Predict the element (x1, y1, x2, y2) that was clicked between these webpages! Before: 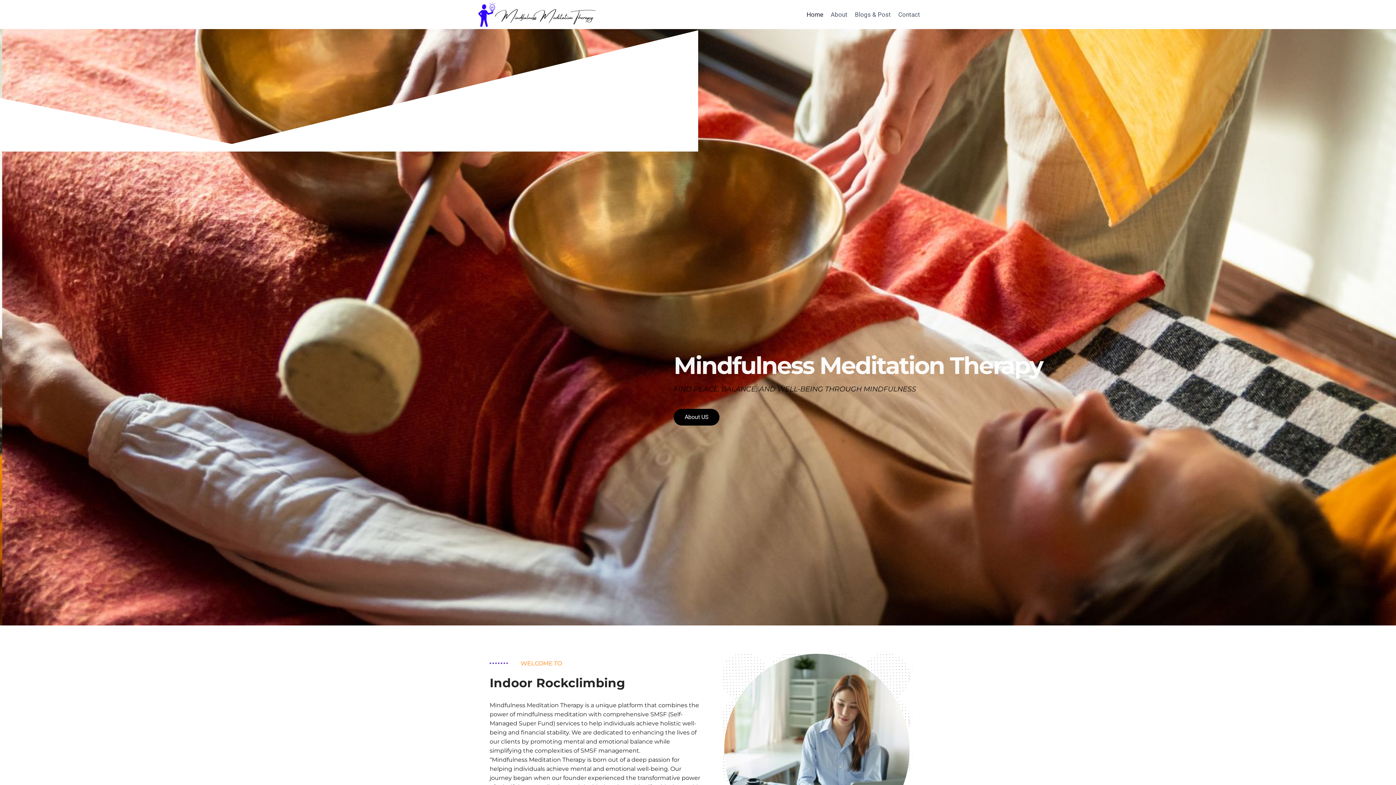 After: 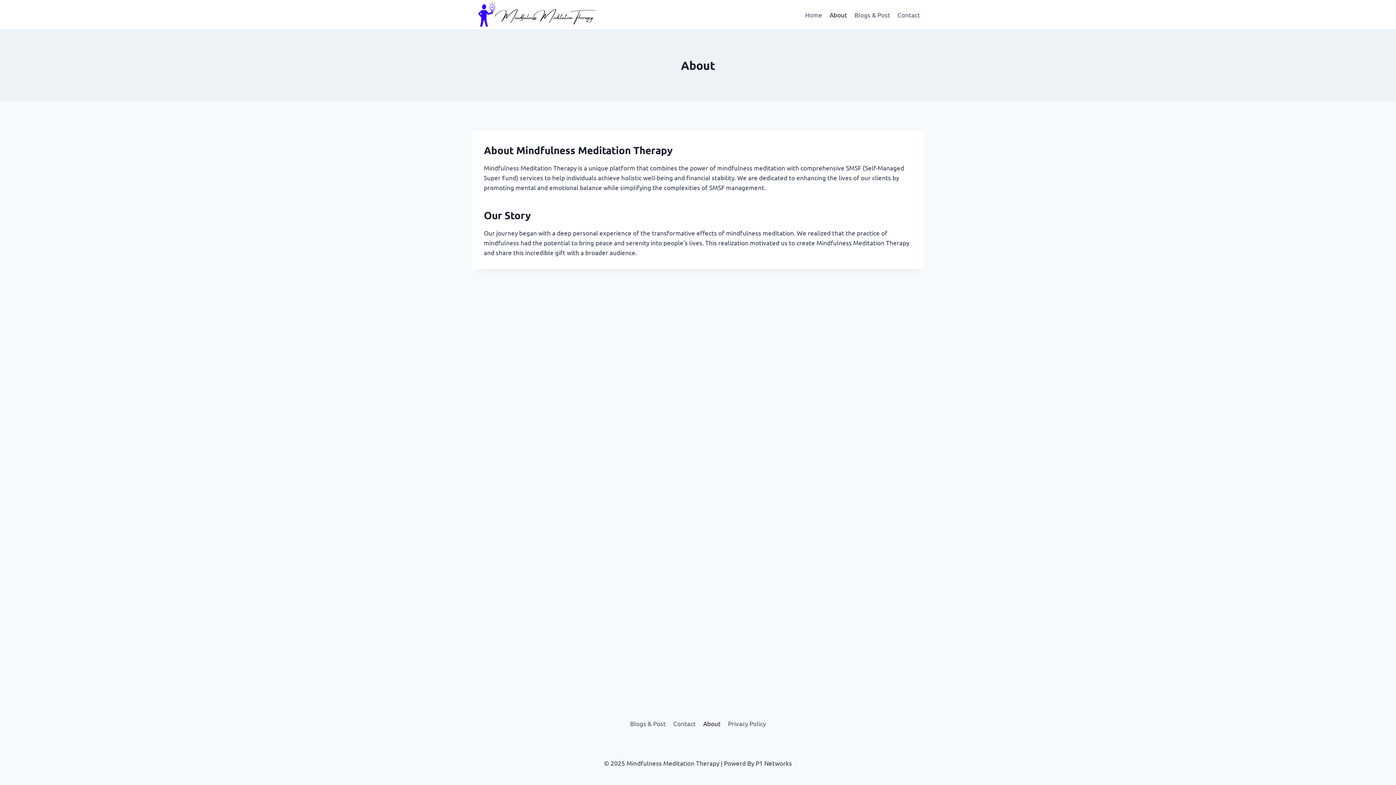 Action: bbox: (673, 408, 719, 425) label: About US